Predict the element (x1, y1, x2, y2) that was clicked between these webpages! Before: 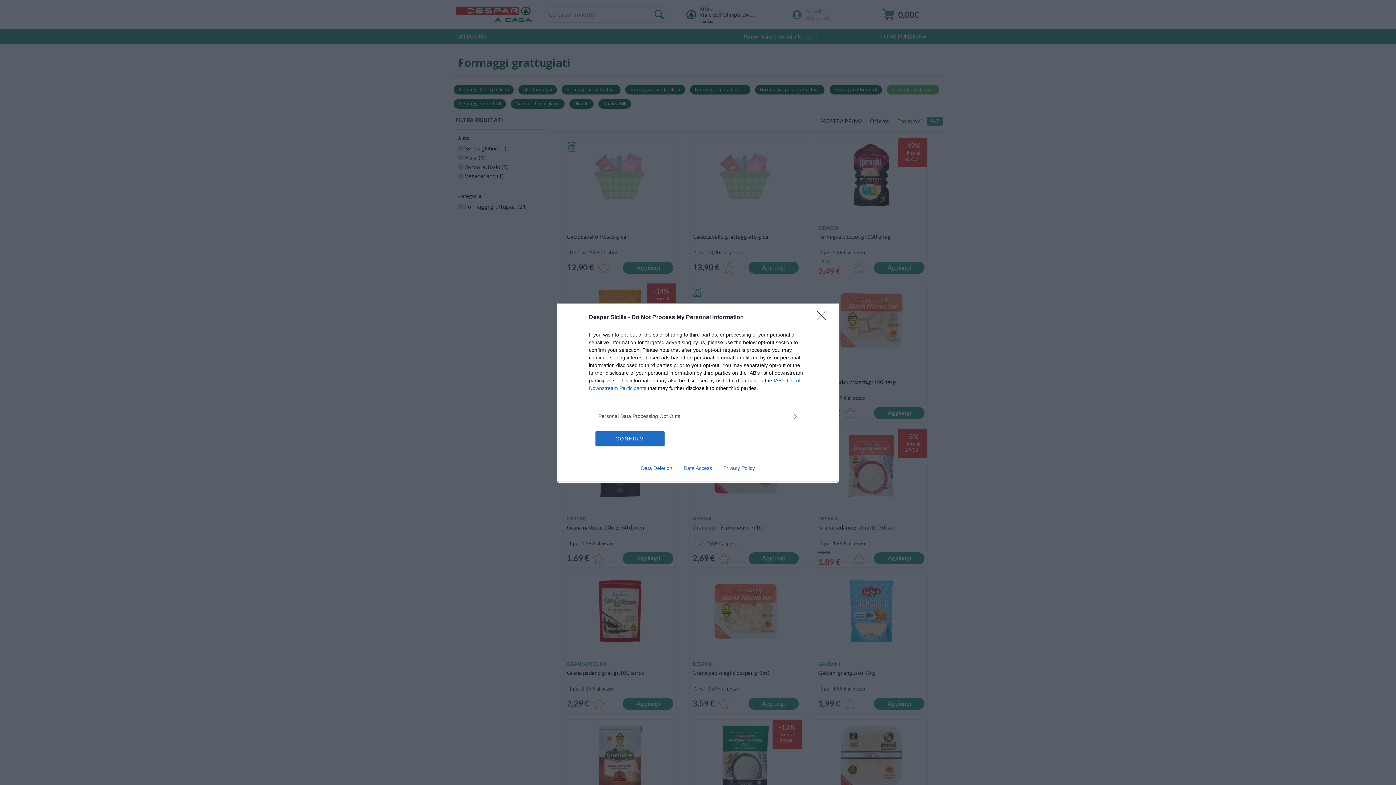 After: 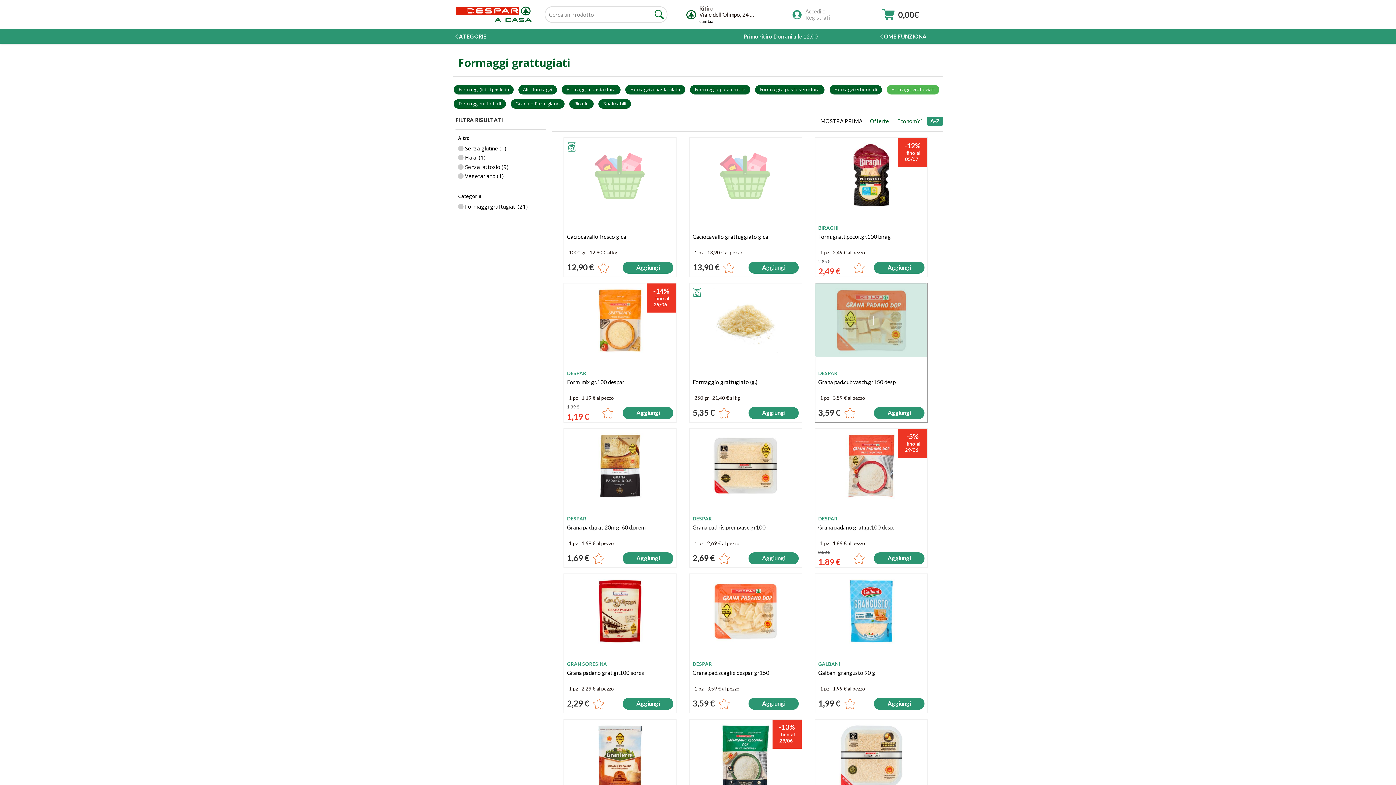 Action: bbox: (817, 310, 830, 324) label: Close